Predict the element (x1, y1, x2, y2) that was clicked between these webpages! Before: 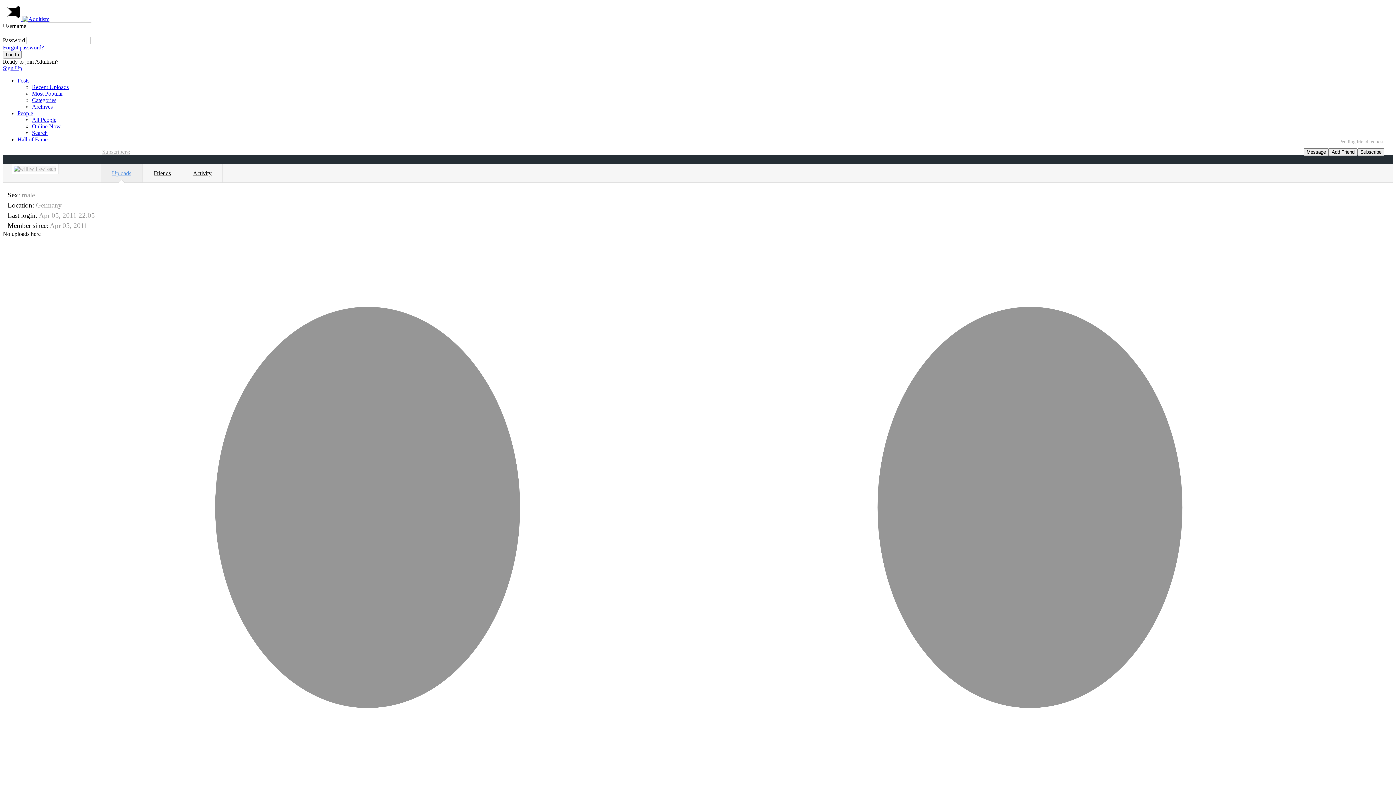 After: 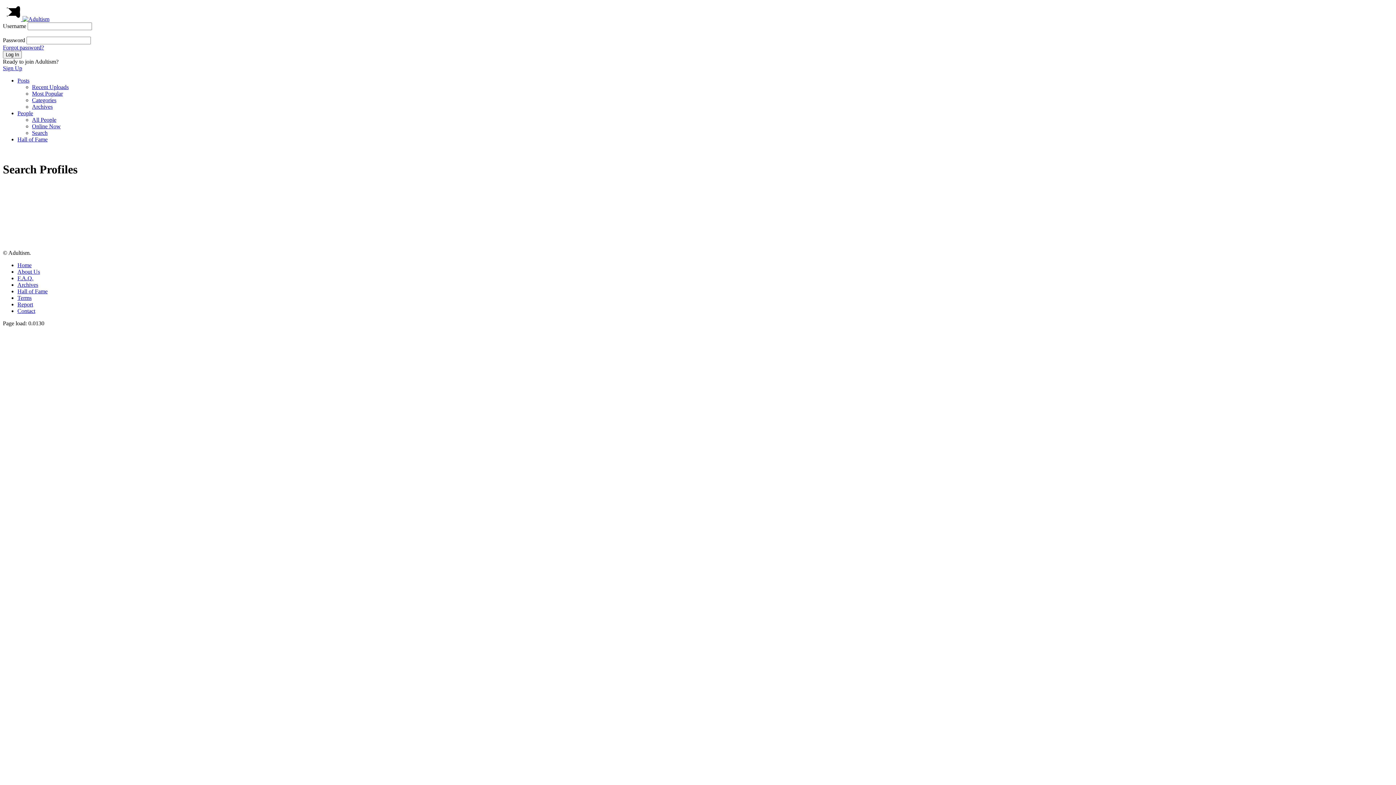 Action: bbox: (32, 129, 47, 136) label: Search